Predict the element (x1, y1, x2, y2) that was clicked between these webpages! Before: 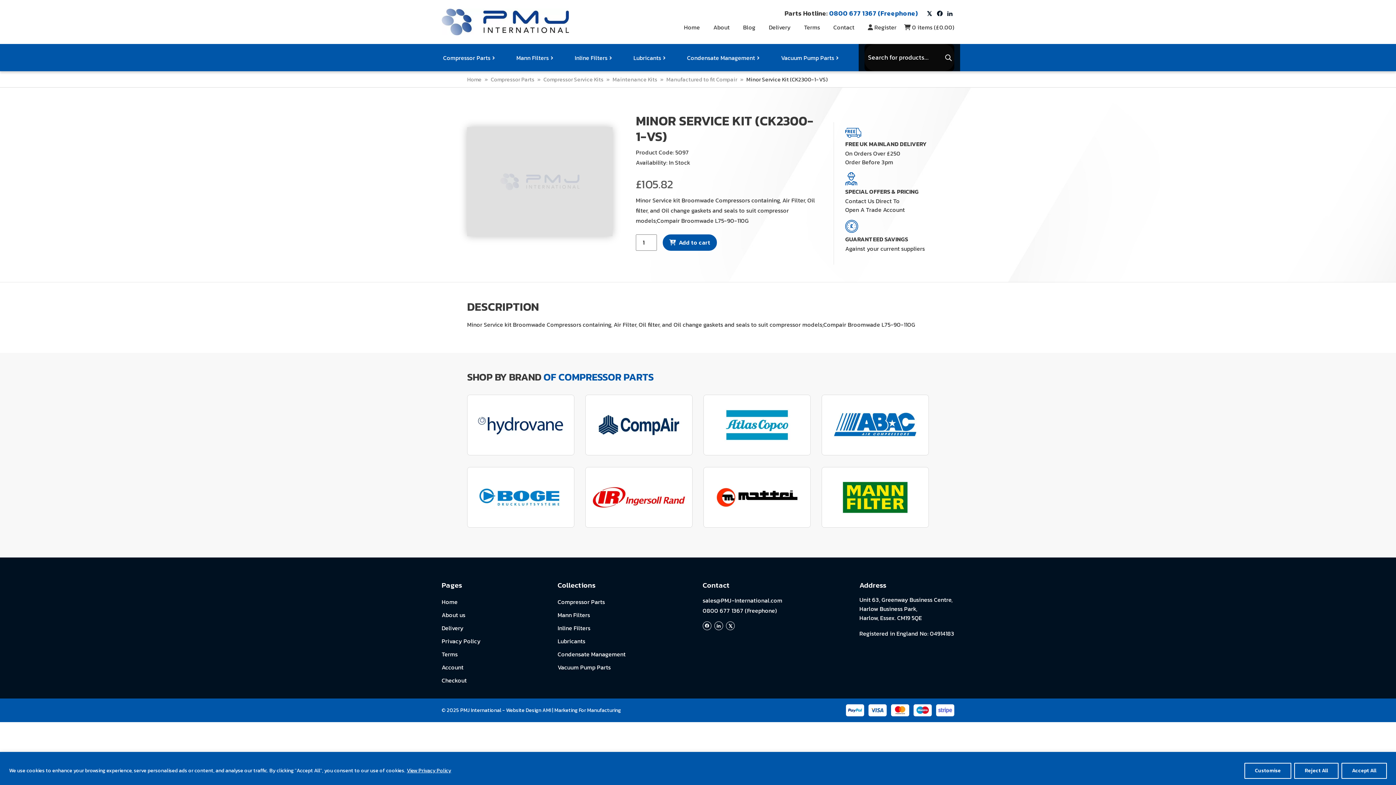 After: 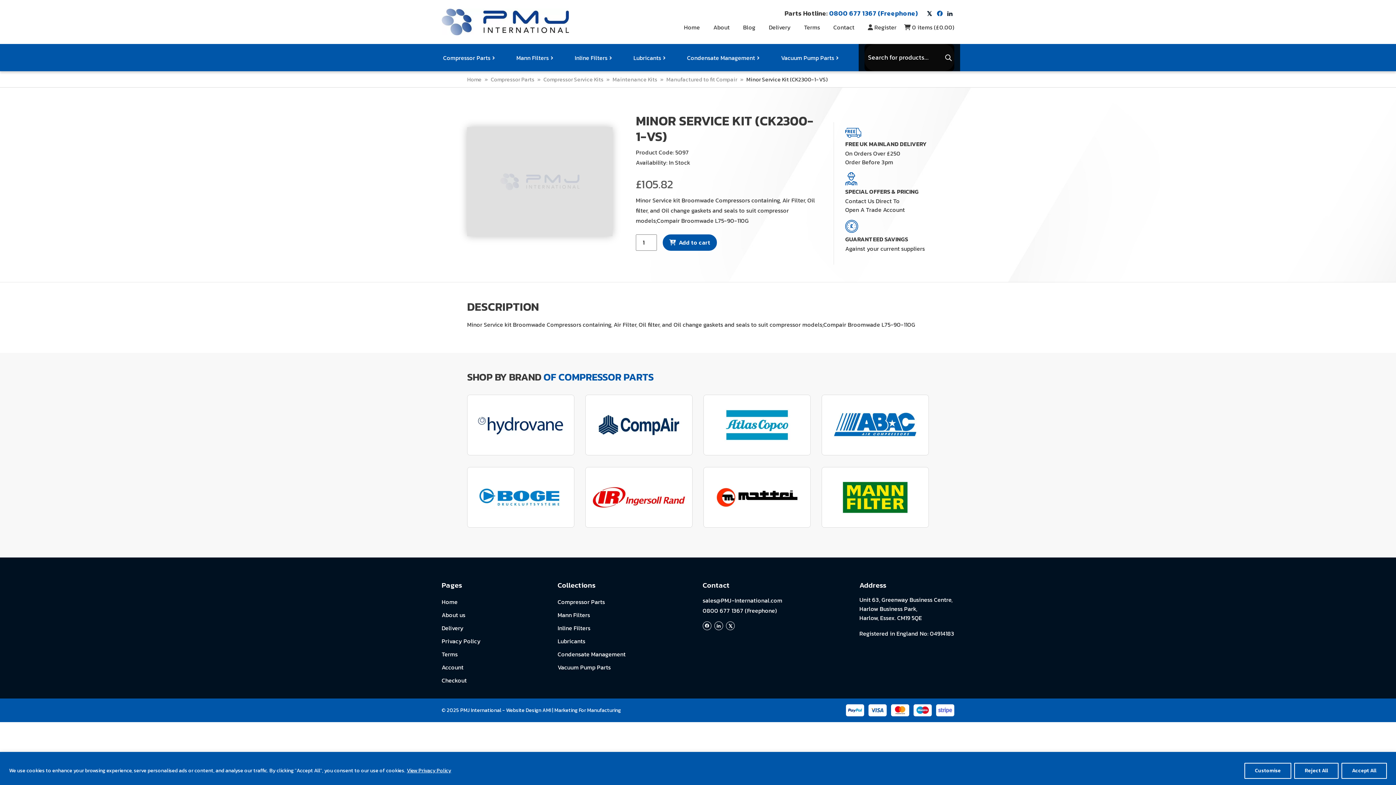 Action: bbox: (935, 8, 944, 17)